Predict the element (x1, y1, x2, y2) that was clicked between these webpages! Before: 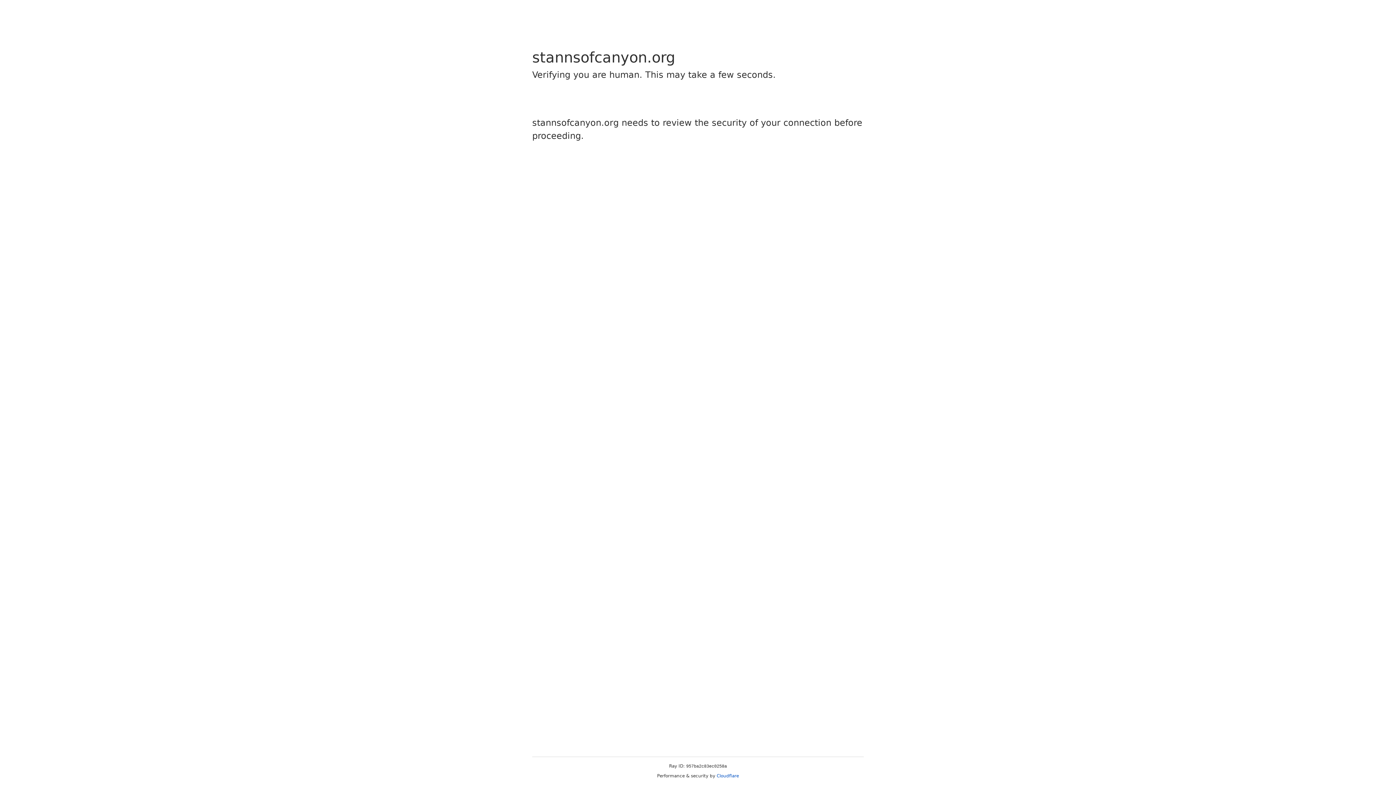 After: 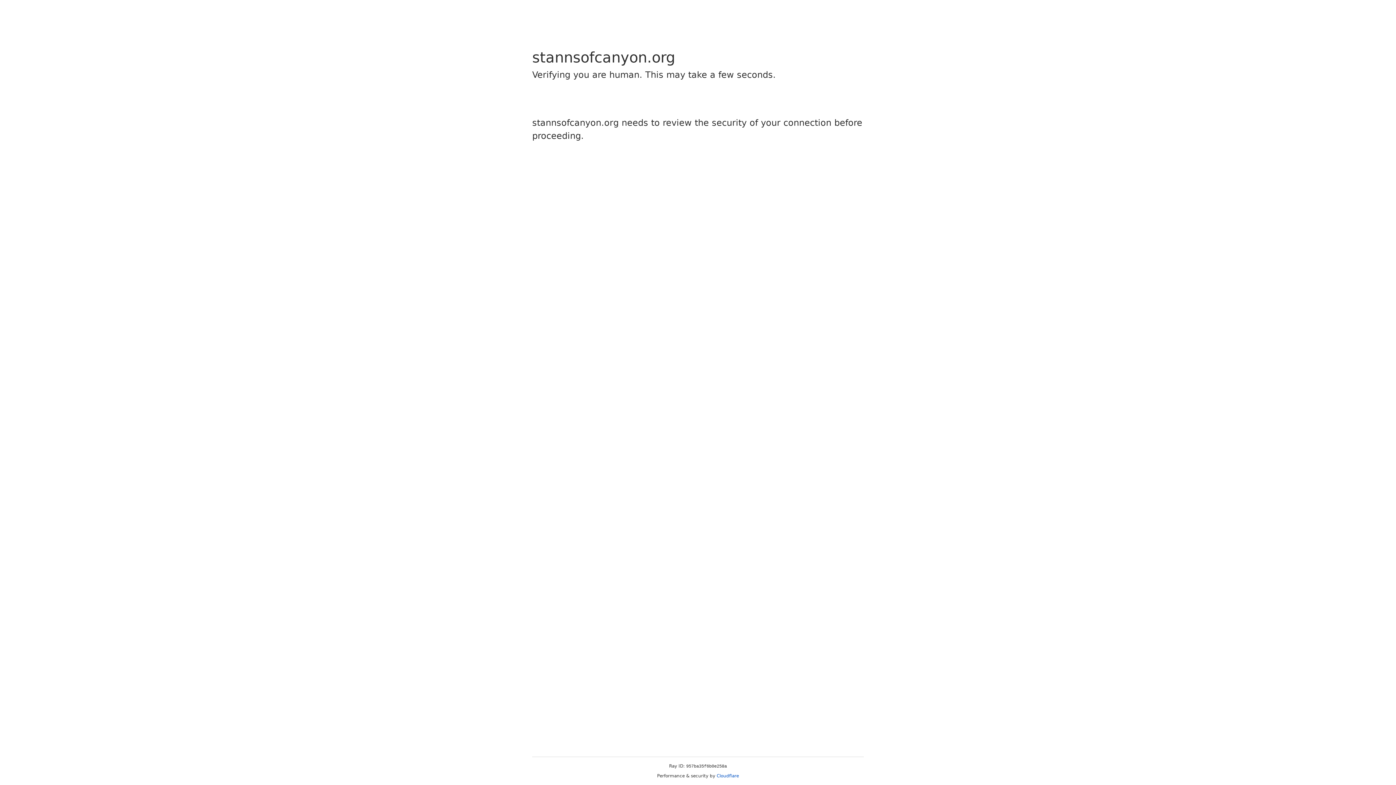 Action: bbox: (716, 773, 739, 778) label: Cloudflare